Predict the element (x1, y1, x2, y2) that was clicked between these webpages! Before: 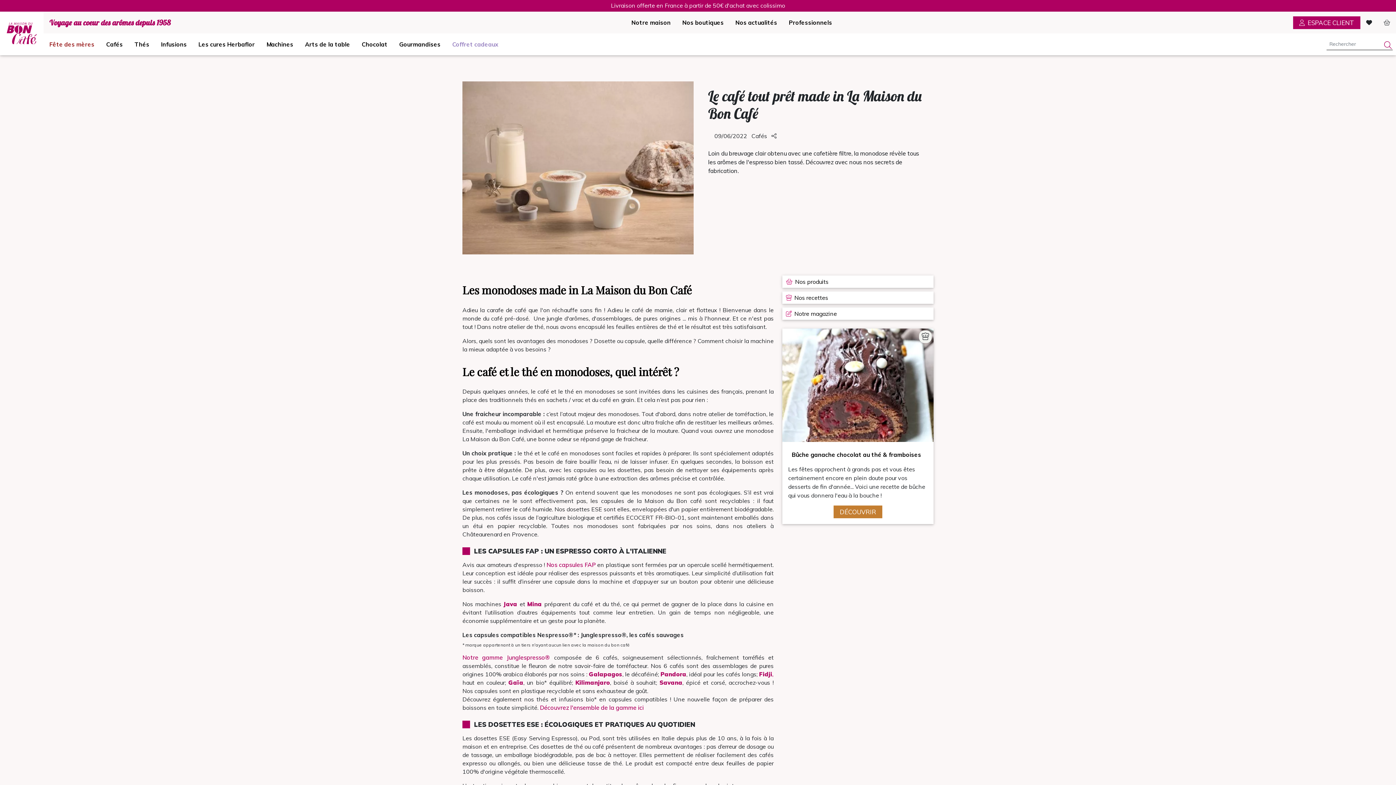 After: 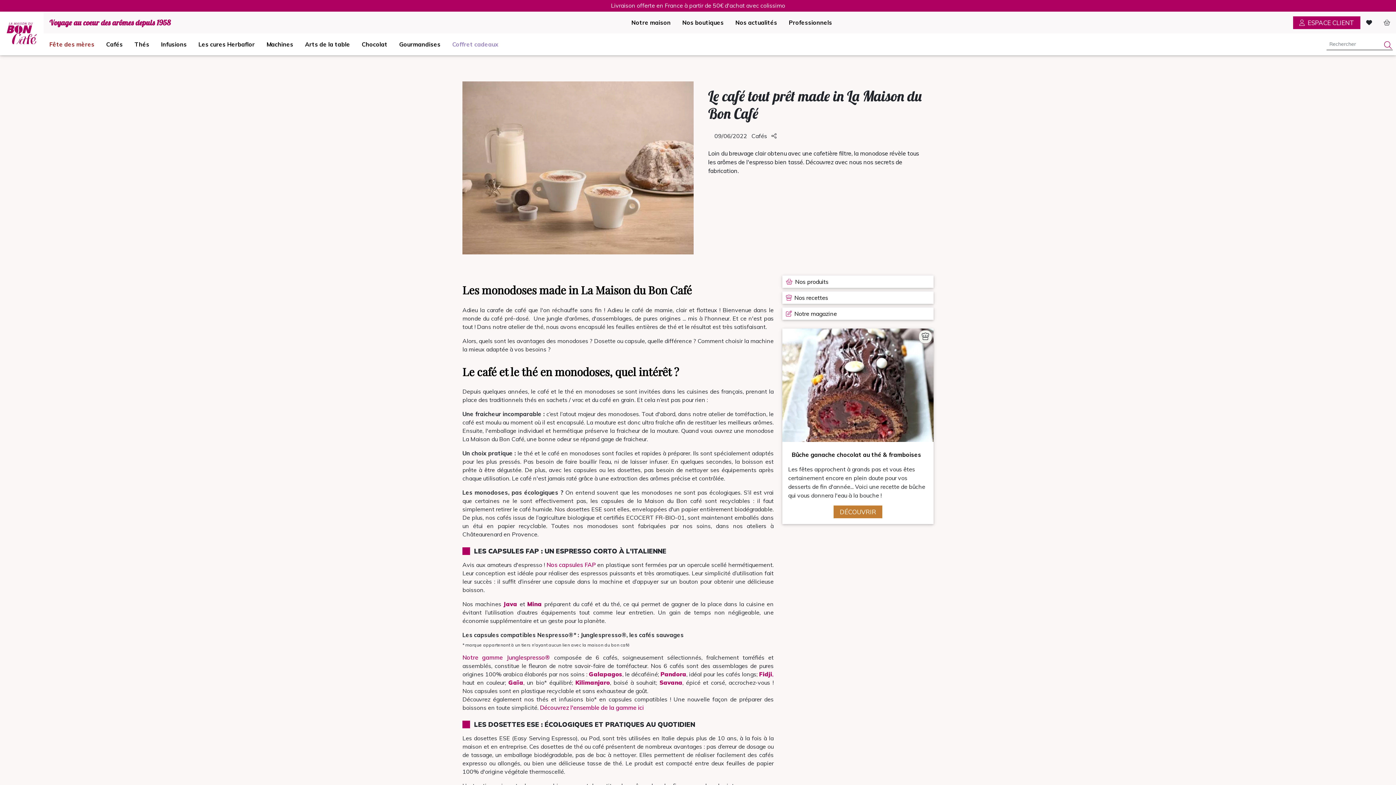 Action: bbox: (527, 600, 544, 608) label: Mina 